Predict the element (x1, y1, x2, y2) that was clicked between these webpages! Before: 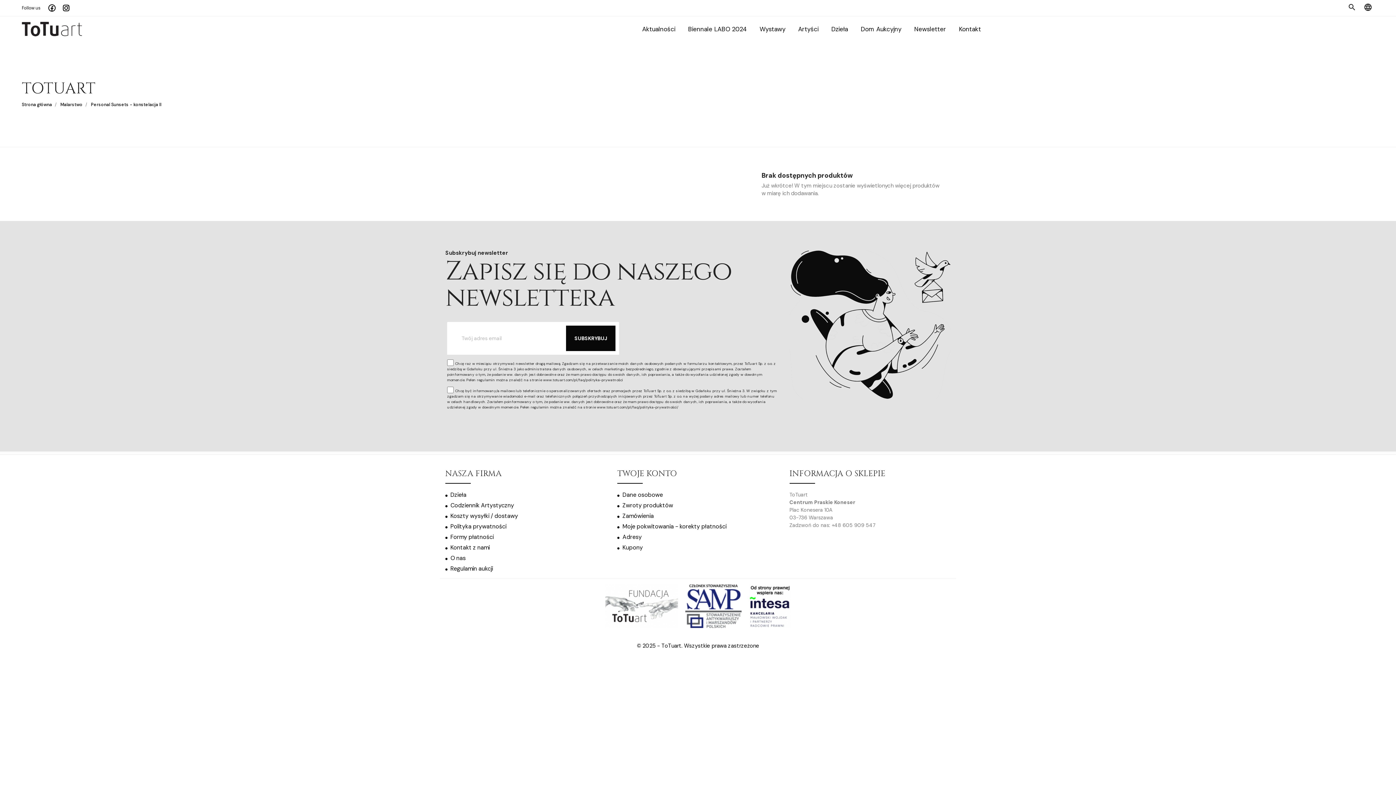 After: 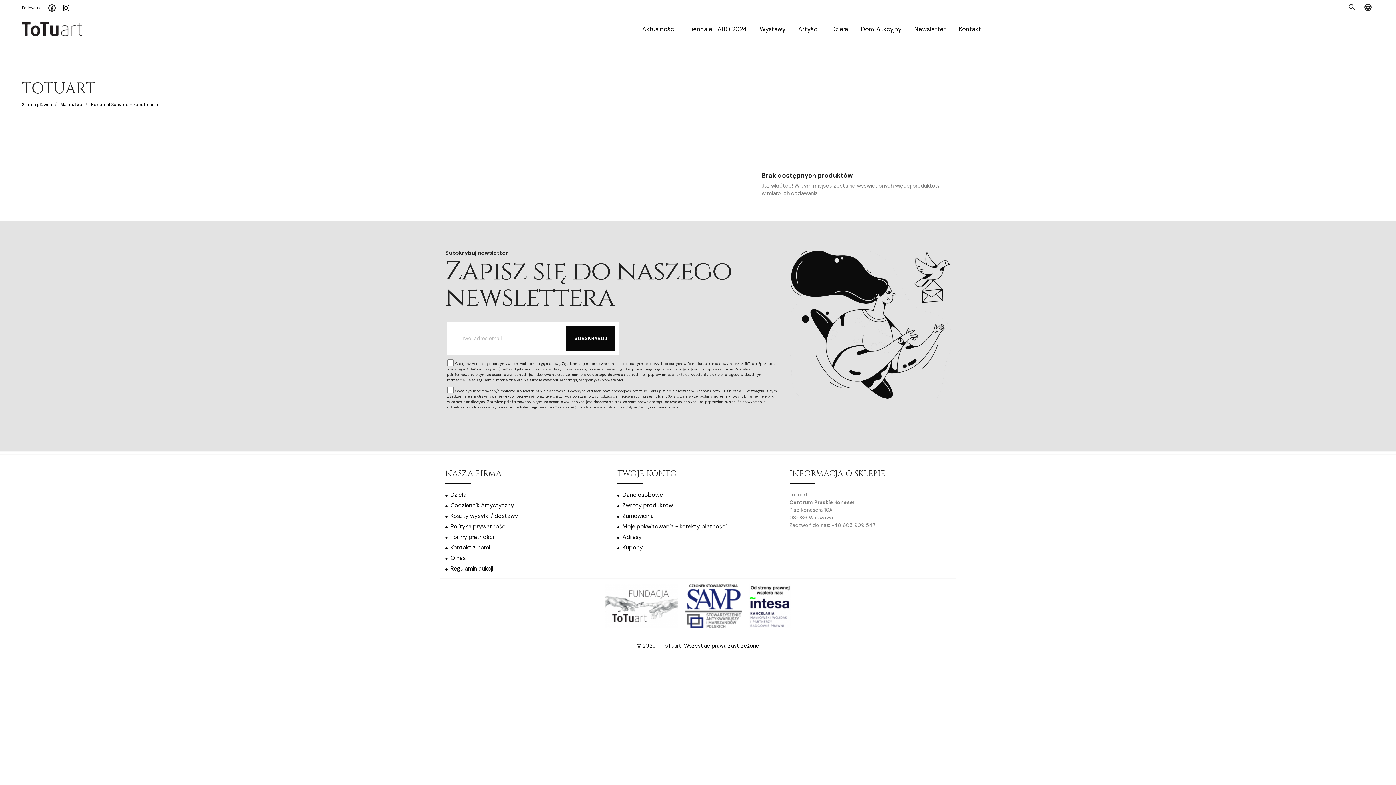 Action: bbox: (44, 6, 56, 14)